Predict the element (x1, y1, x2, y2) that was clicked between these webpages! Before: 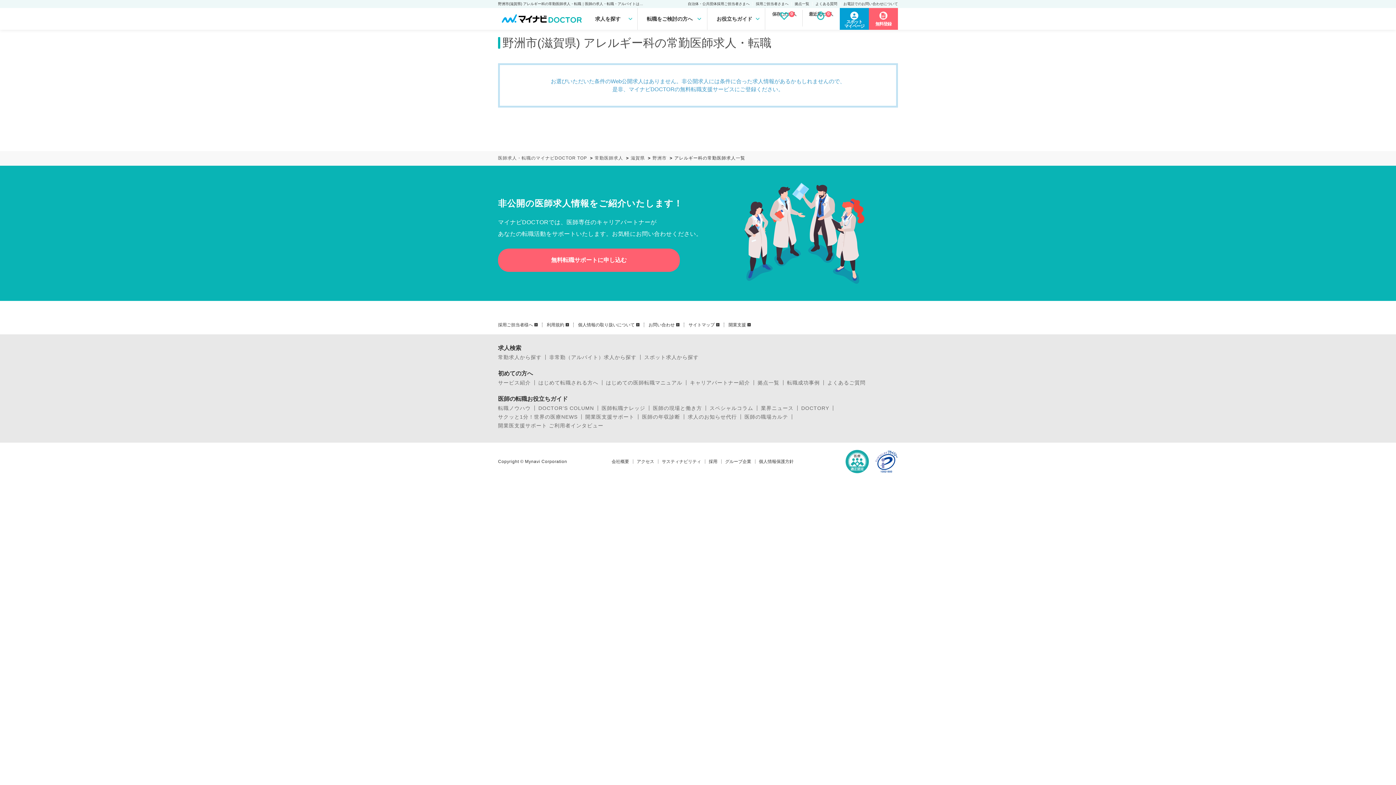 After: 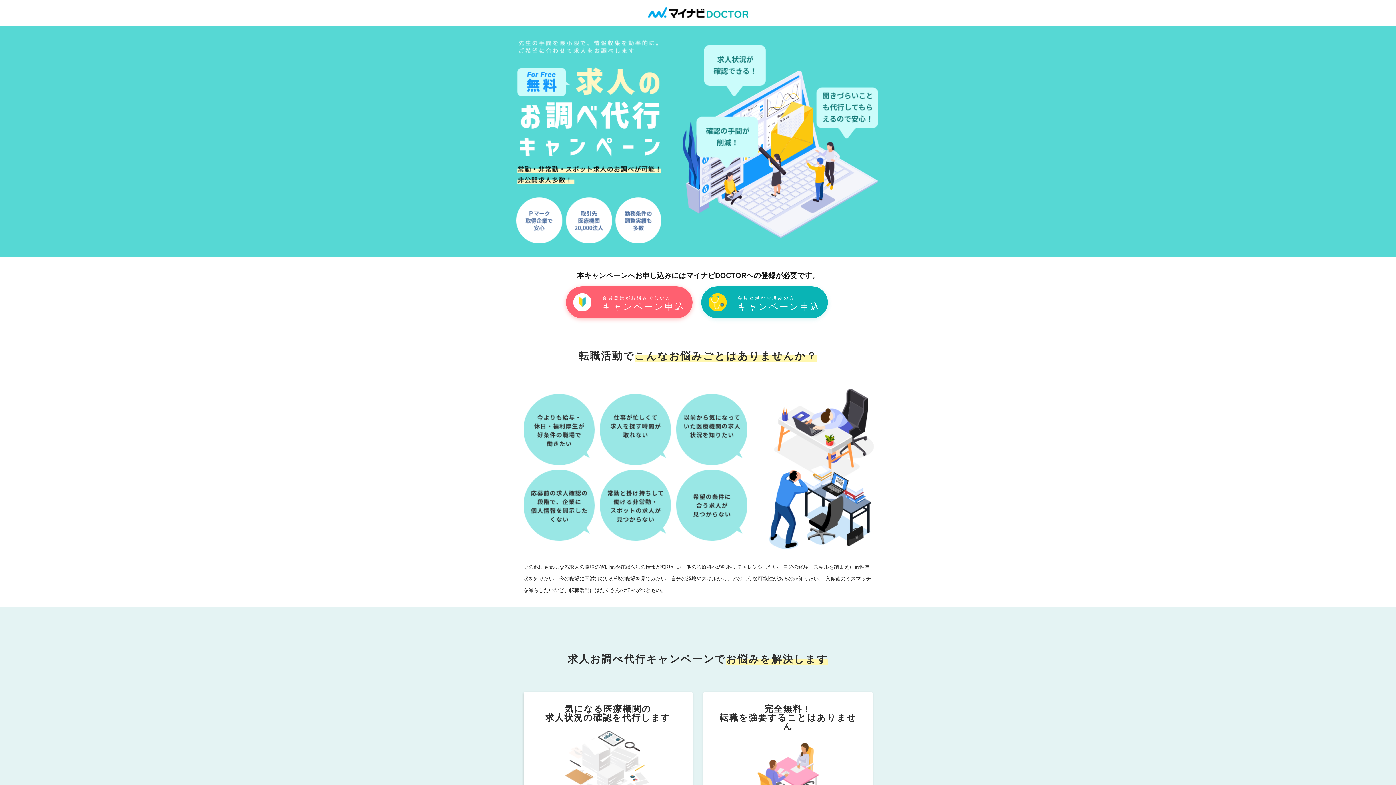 Action: bbox: (688, 414, 737, 419) label: 求人のお知らせ代行